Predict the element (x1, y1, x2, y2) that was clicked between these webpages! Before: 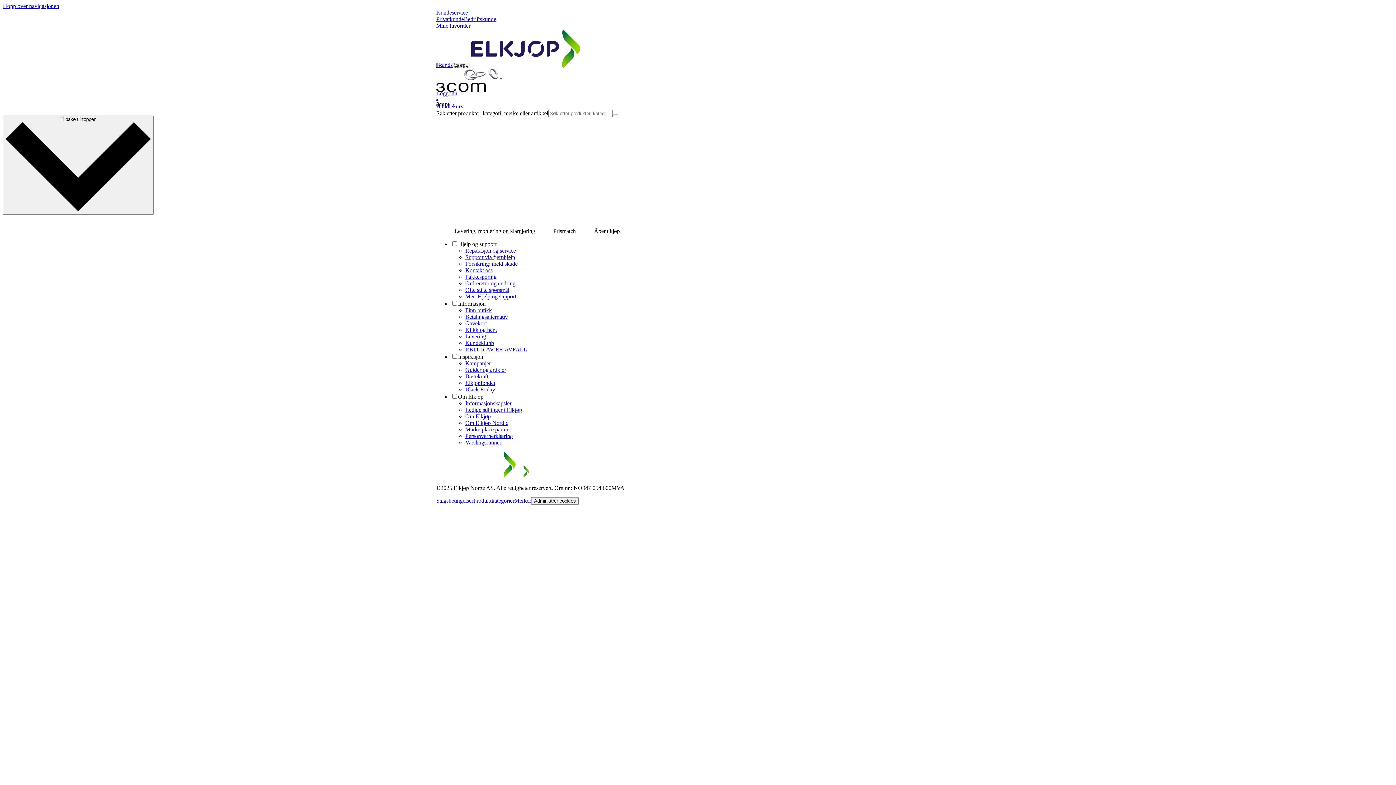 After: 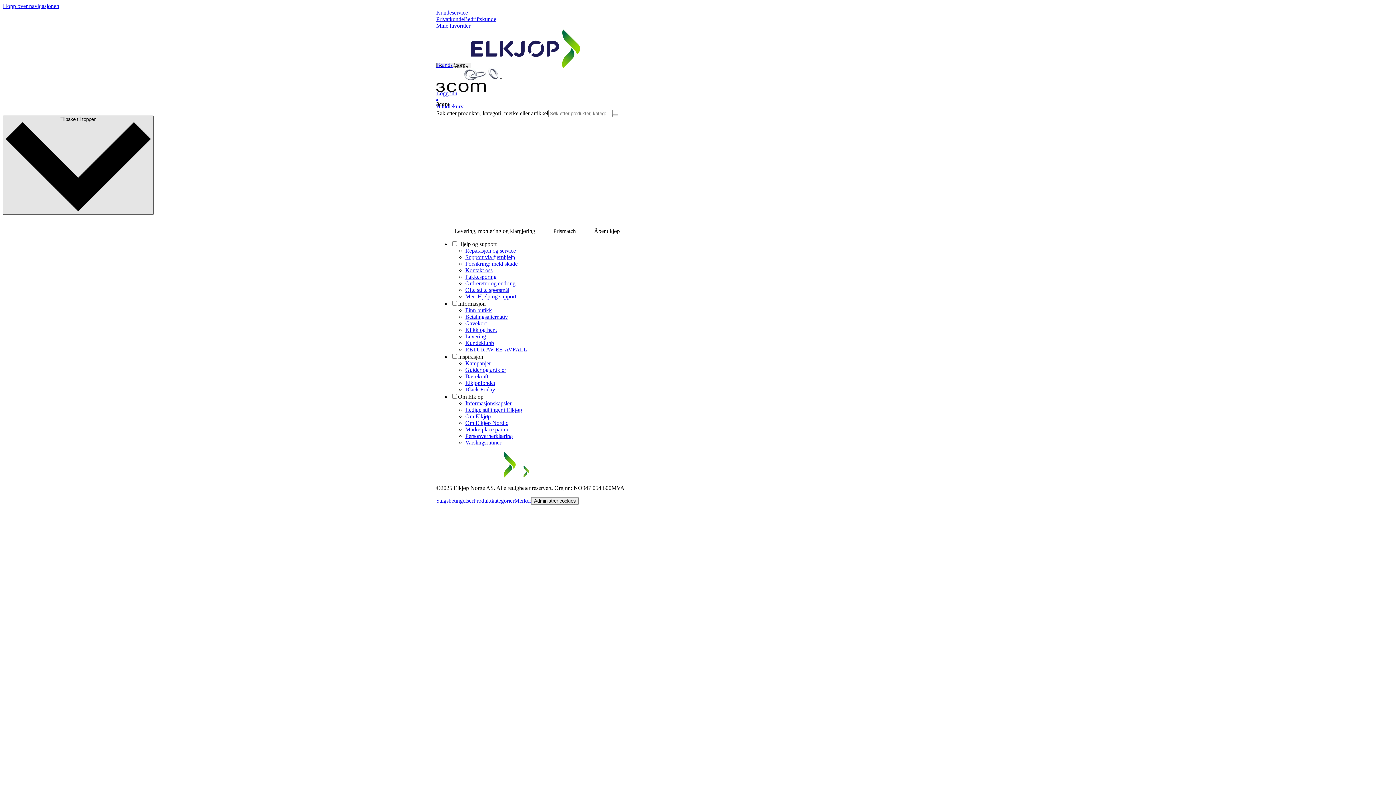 Action: label: Tilbake til toppen bbox: (2, 115, 153, 214)